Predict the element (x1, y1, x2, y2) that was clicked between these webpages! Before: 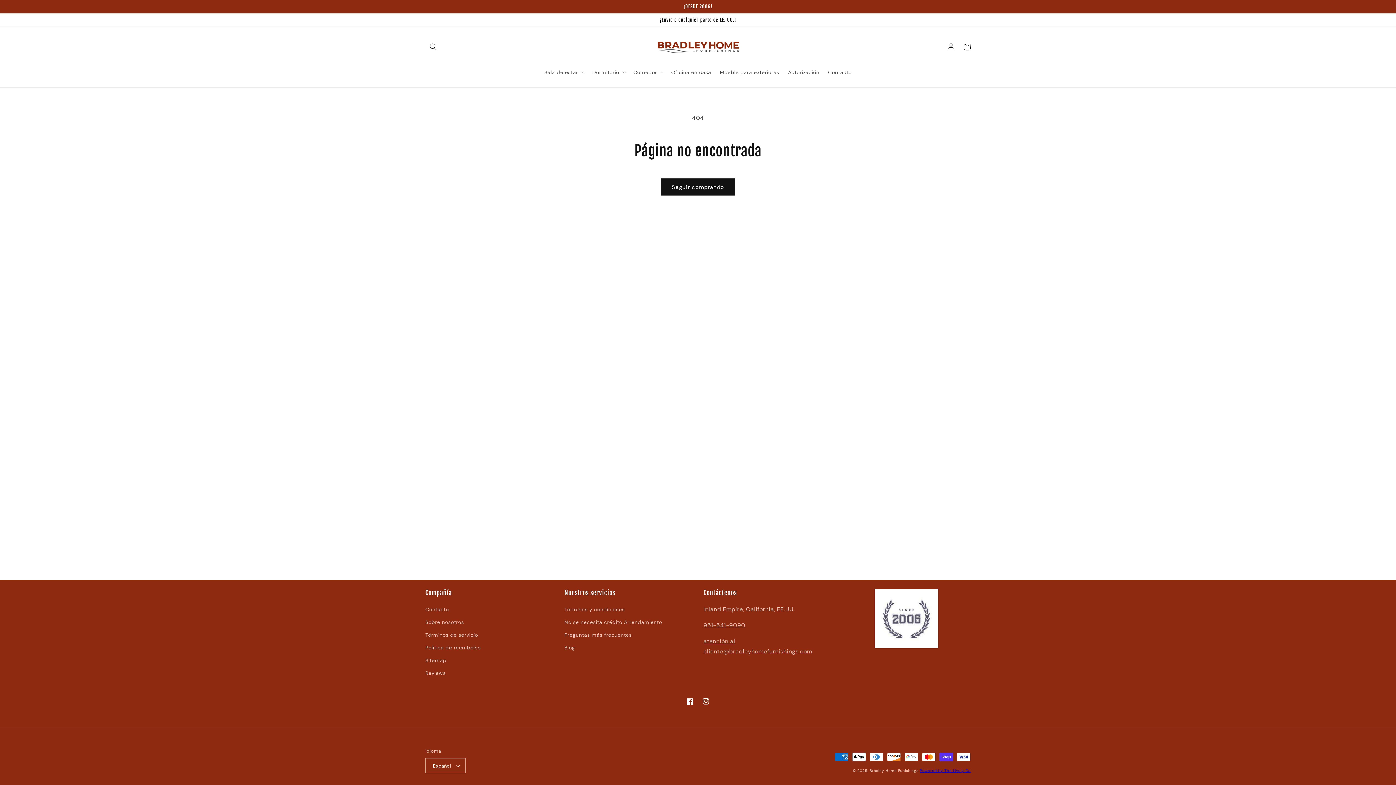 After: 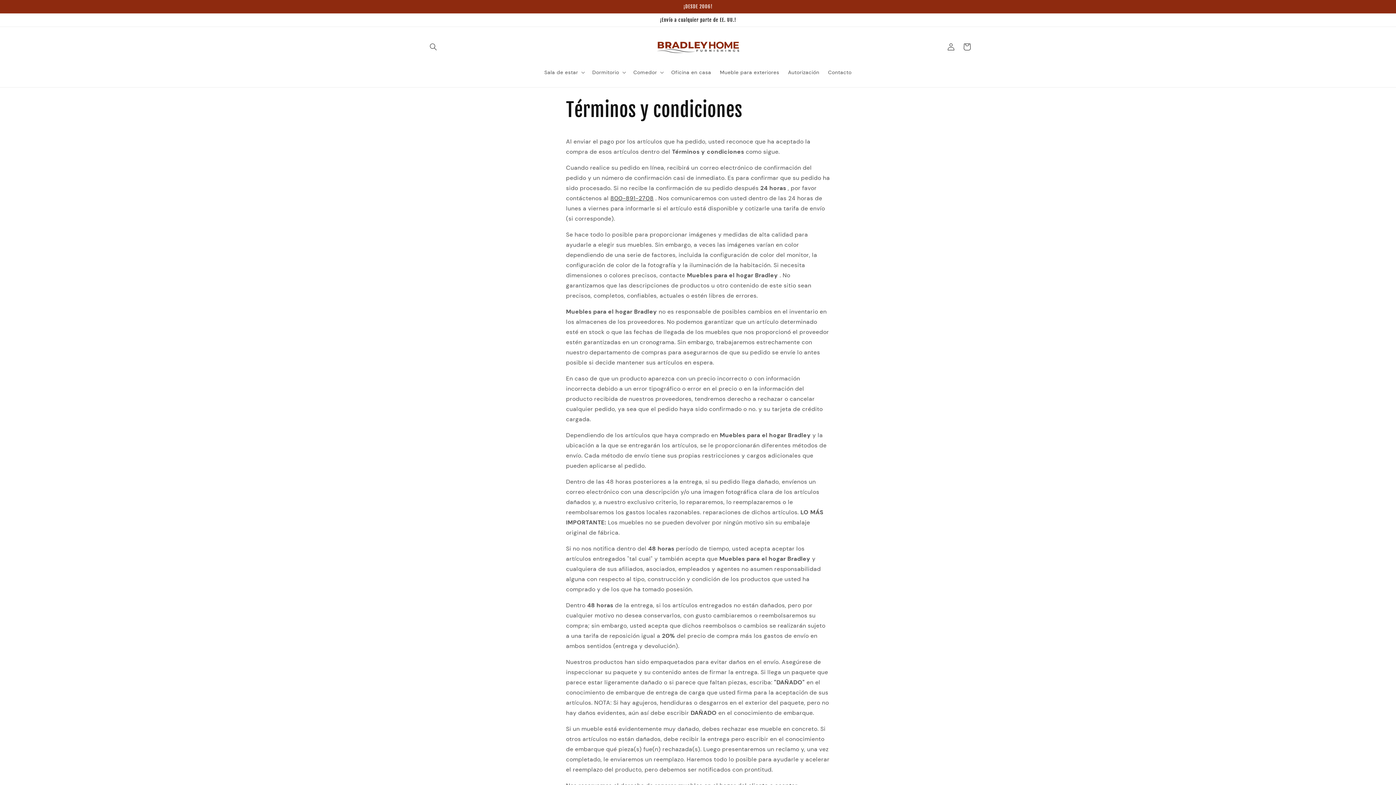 Action: bbox: (564, 605, 624, 616) label: Términos y condiciones